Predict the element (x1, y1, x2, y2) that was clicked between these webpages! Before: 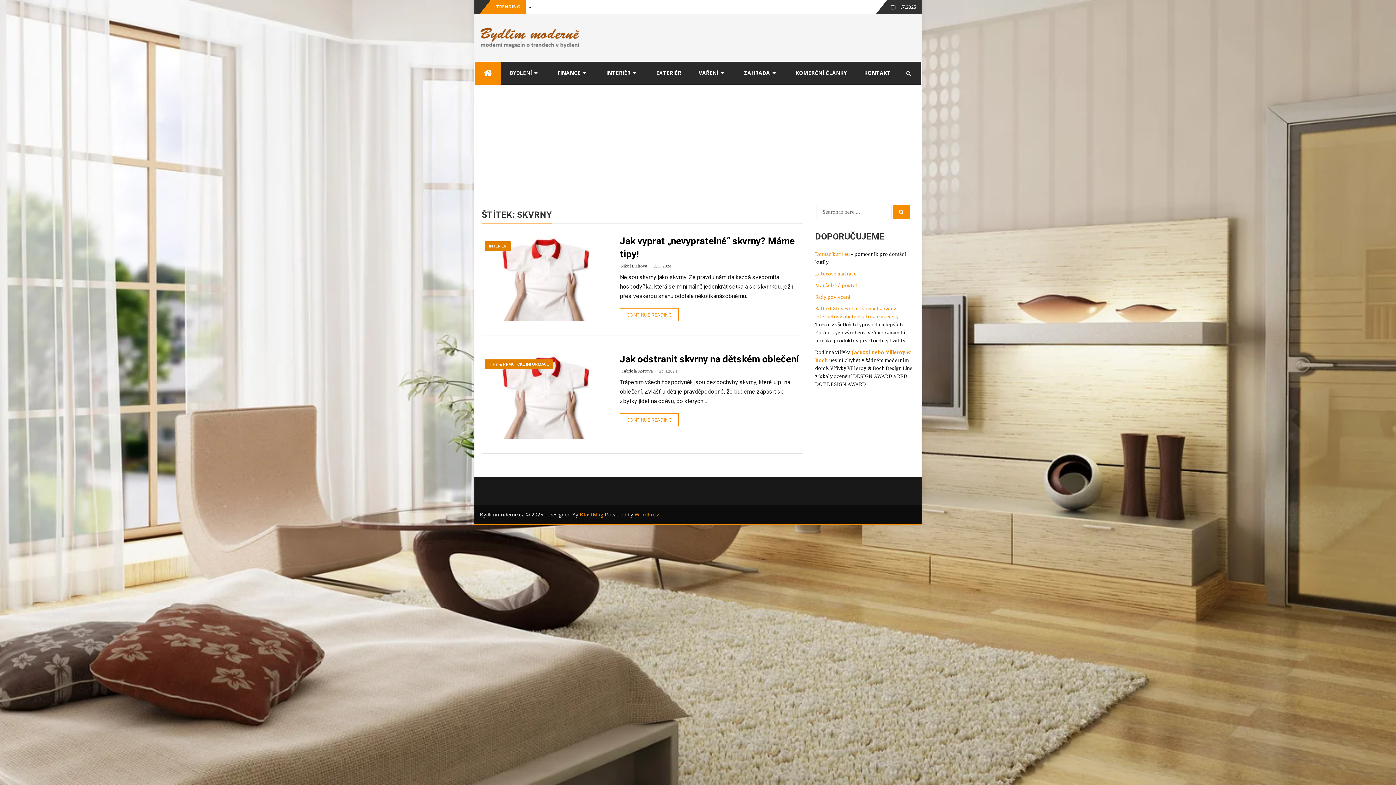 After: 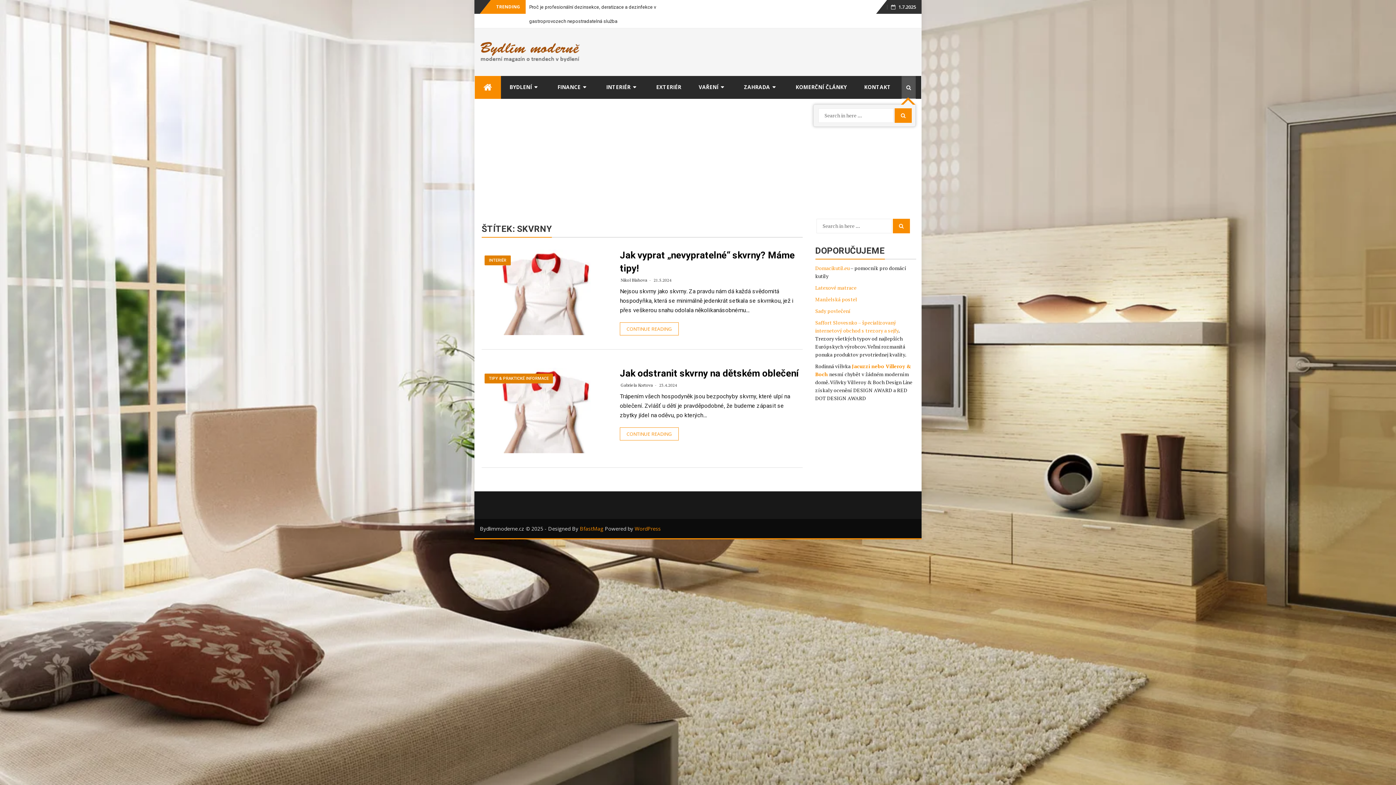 Action: bbox: (901, 61, 916, 84)